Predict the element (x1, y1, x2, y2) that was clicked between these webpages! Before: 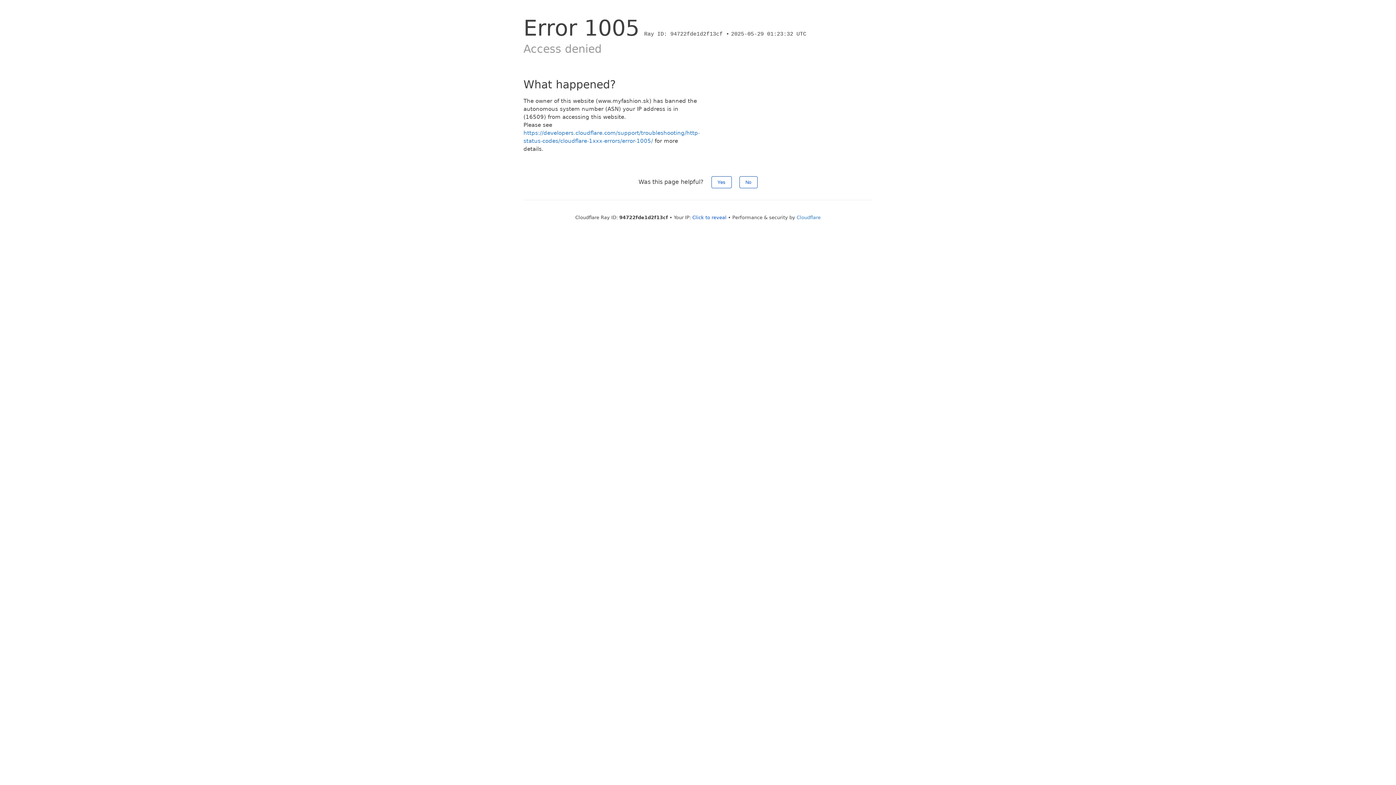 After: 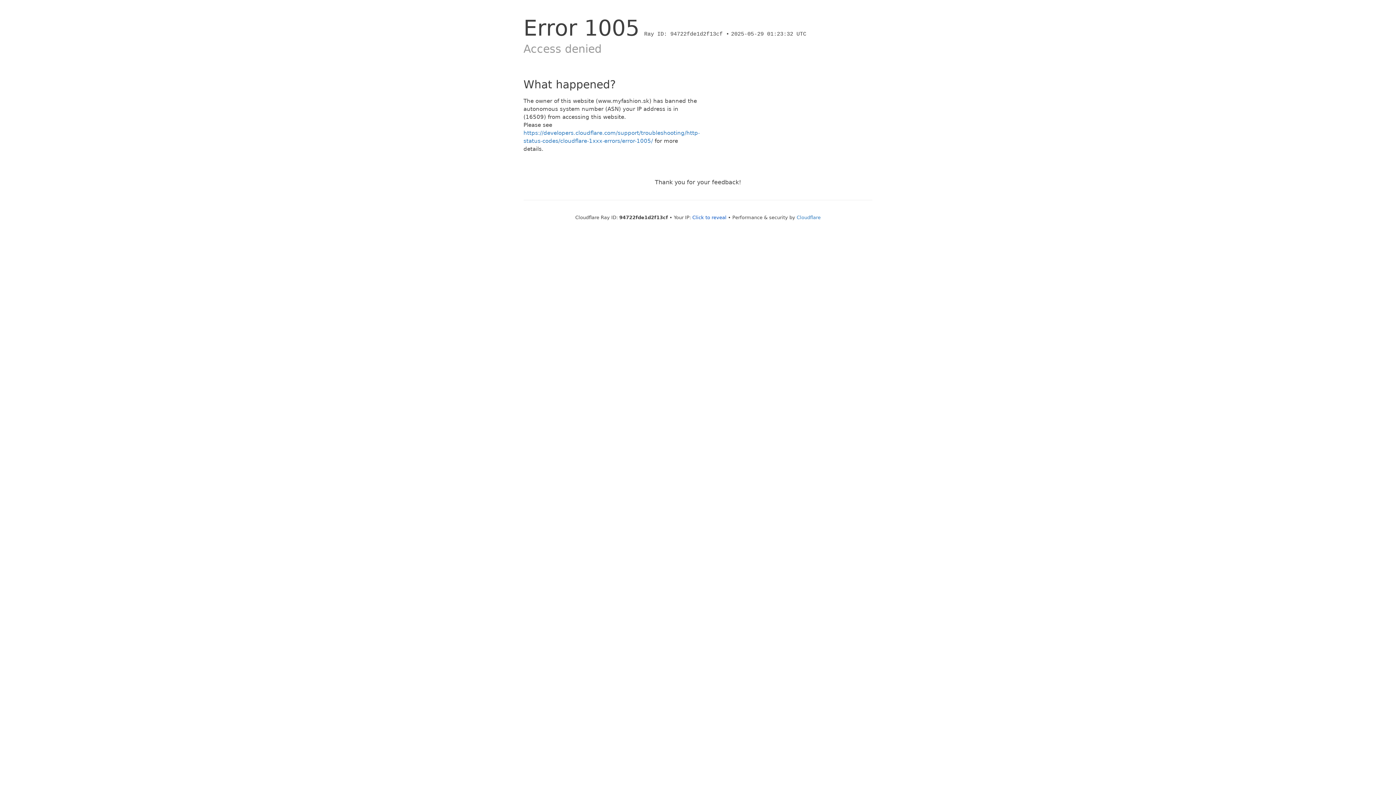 Action: bbox: (711, 176, 731, 188) label: Yes